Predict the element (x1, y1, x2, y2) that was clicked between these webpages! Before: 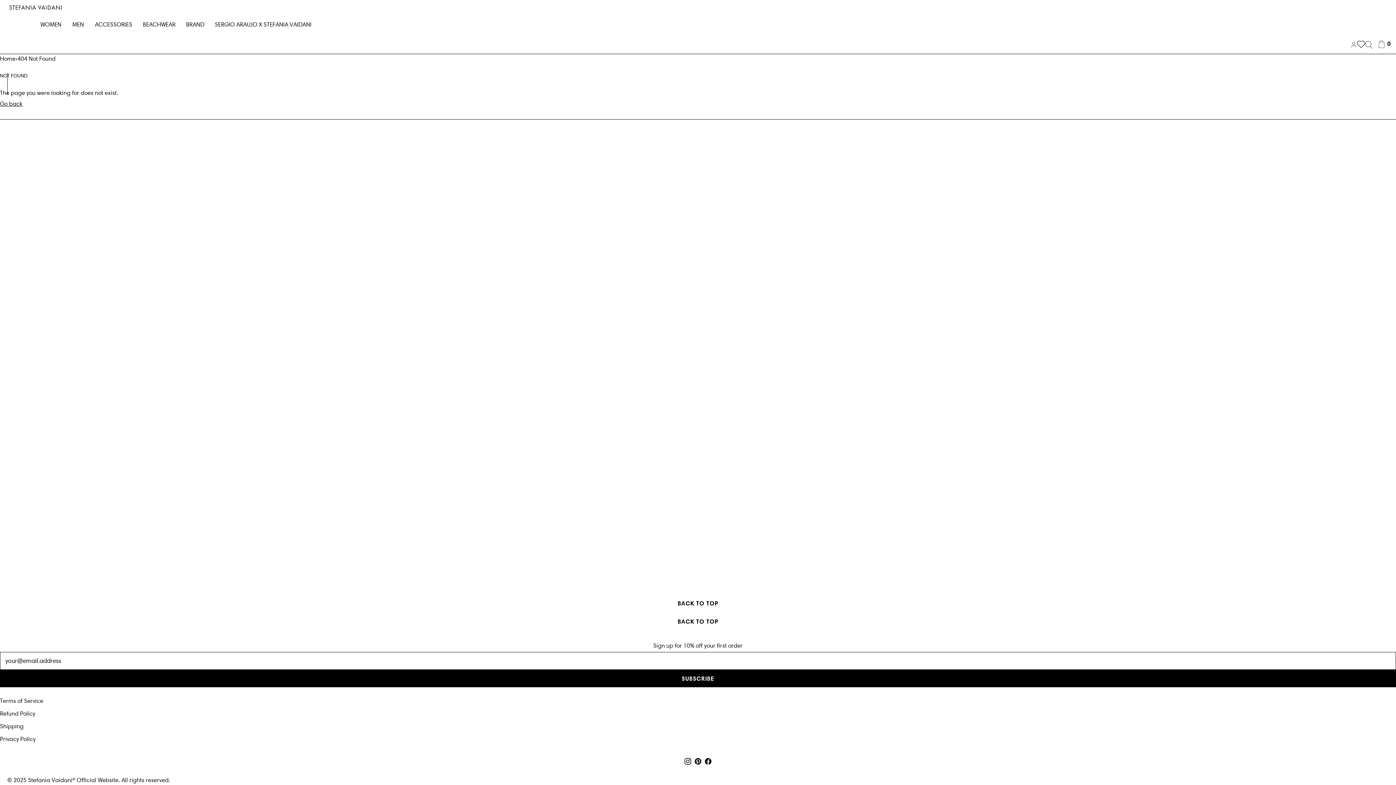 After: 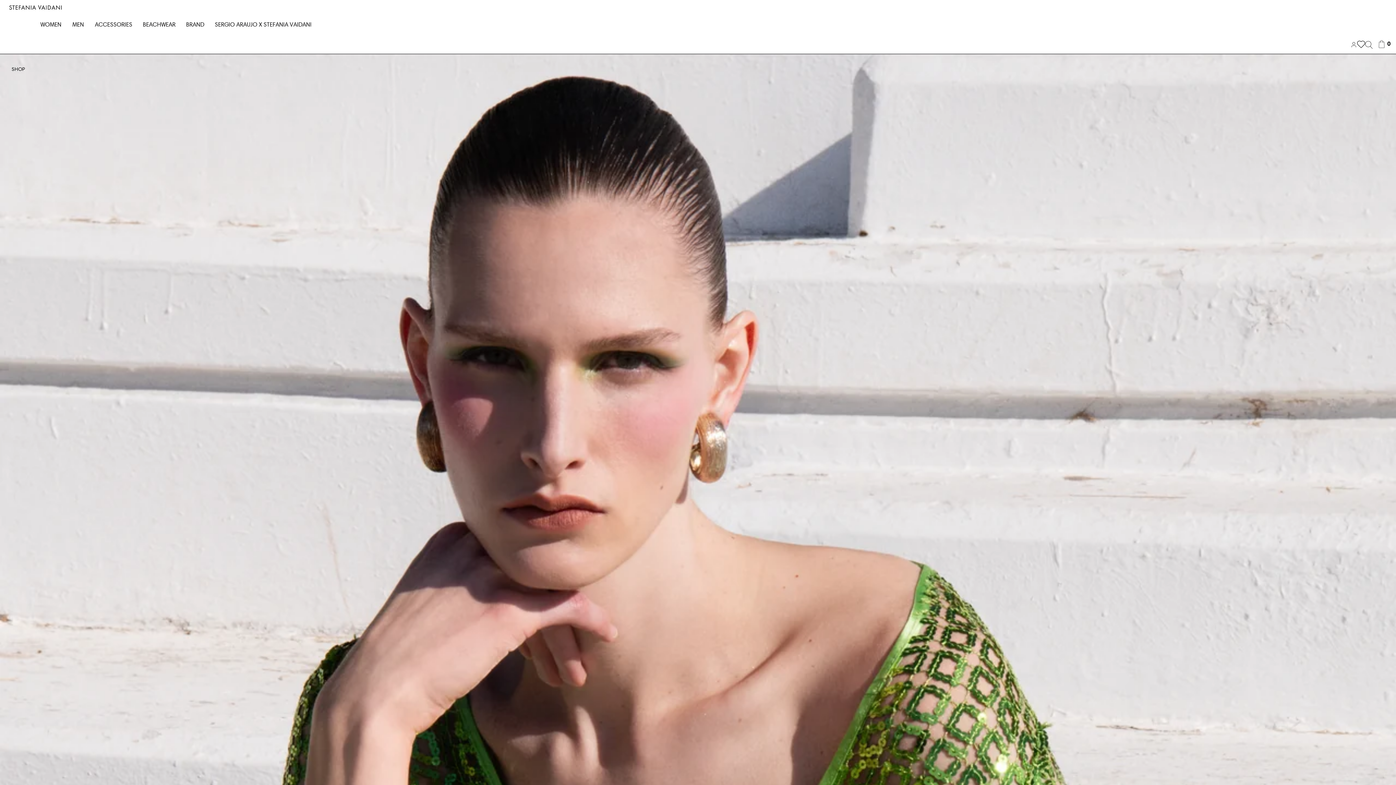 Action: bbox: (0, 100, 22, 107) label: Go back